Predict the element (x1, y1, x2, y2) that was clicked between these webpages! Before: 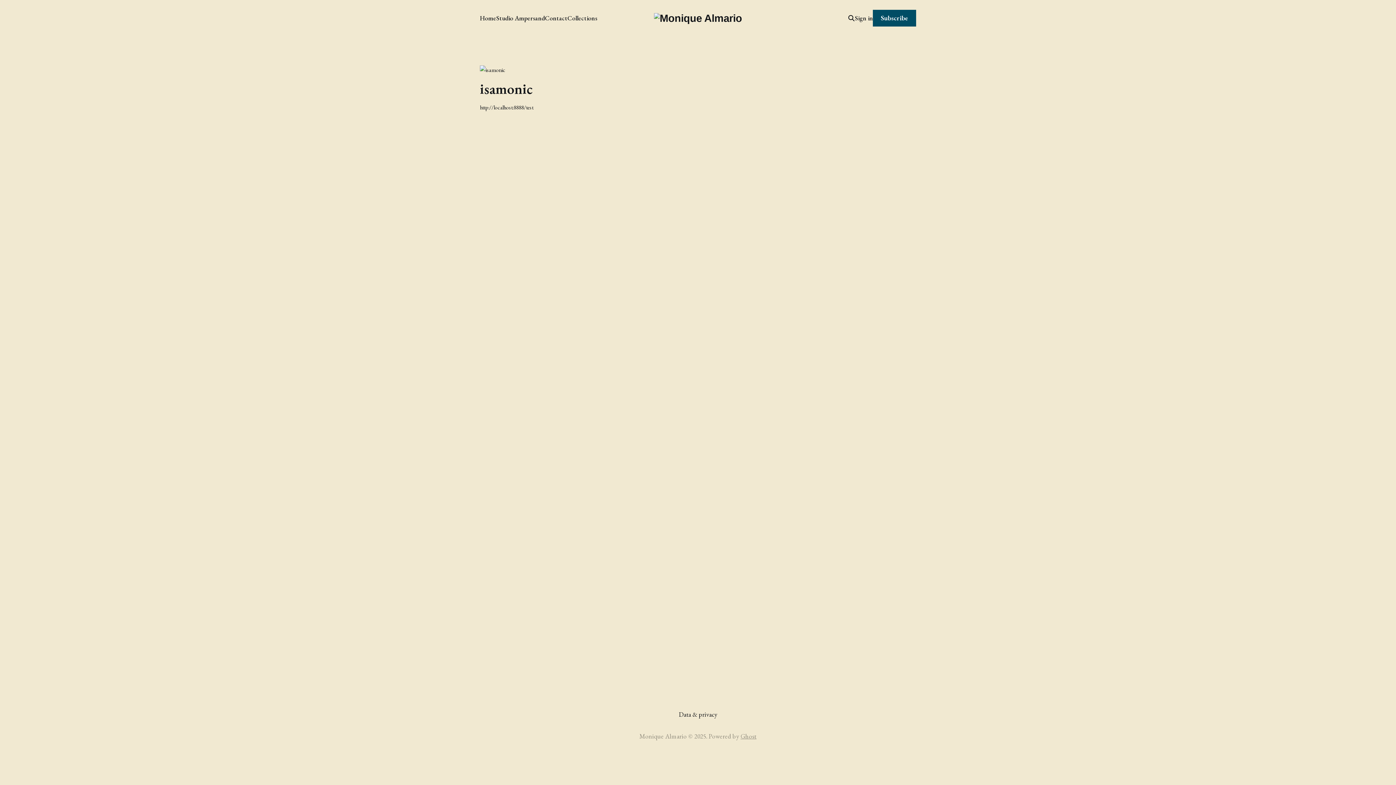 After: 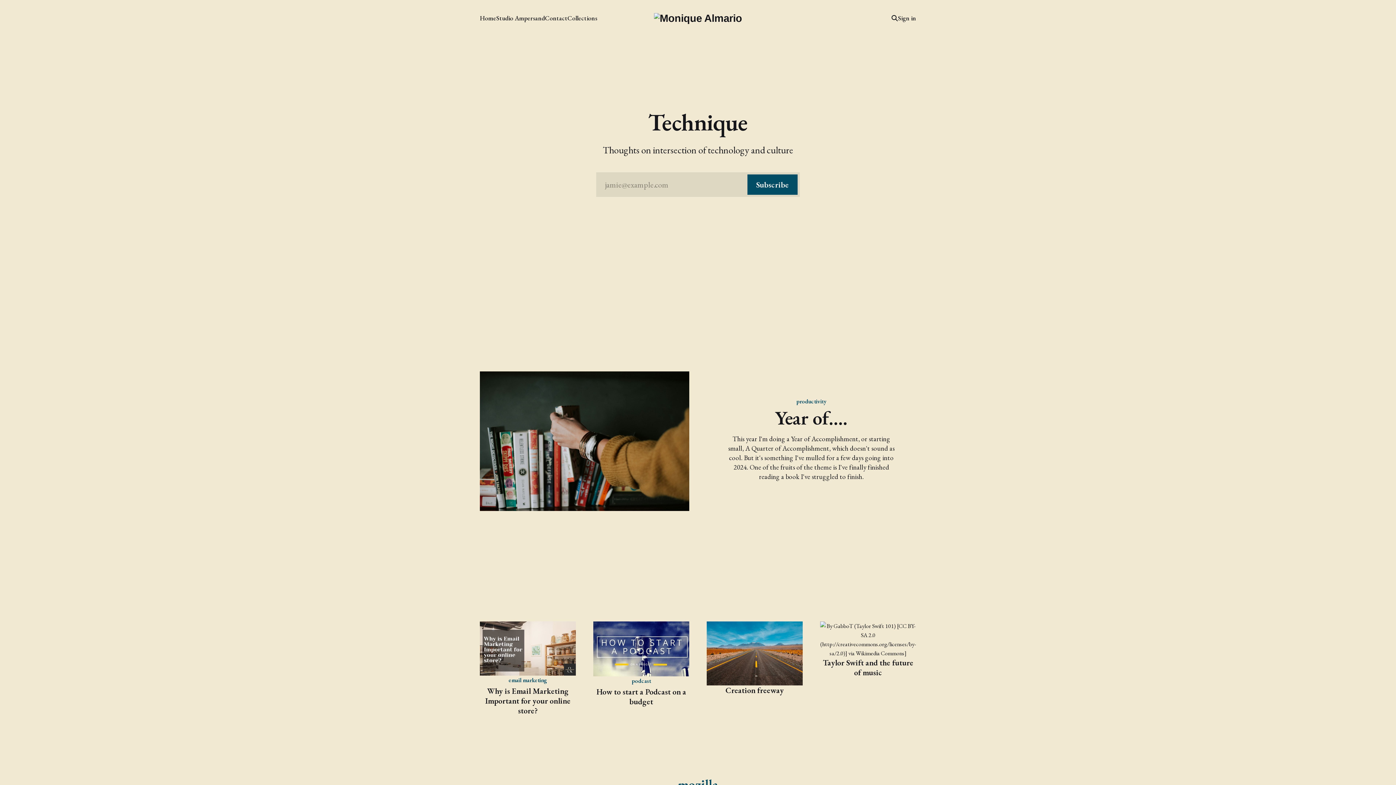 Action: bbox: (654, 13, 742, 23)